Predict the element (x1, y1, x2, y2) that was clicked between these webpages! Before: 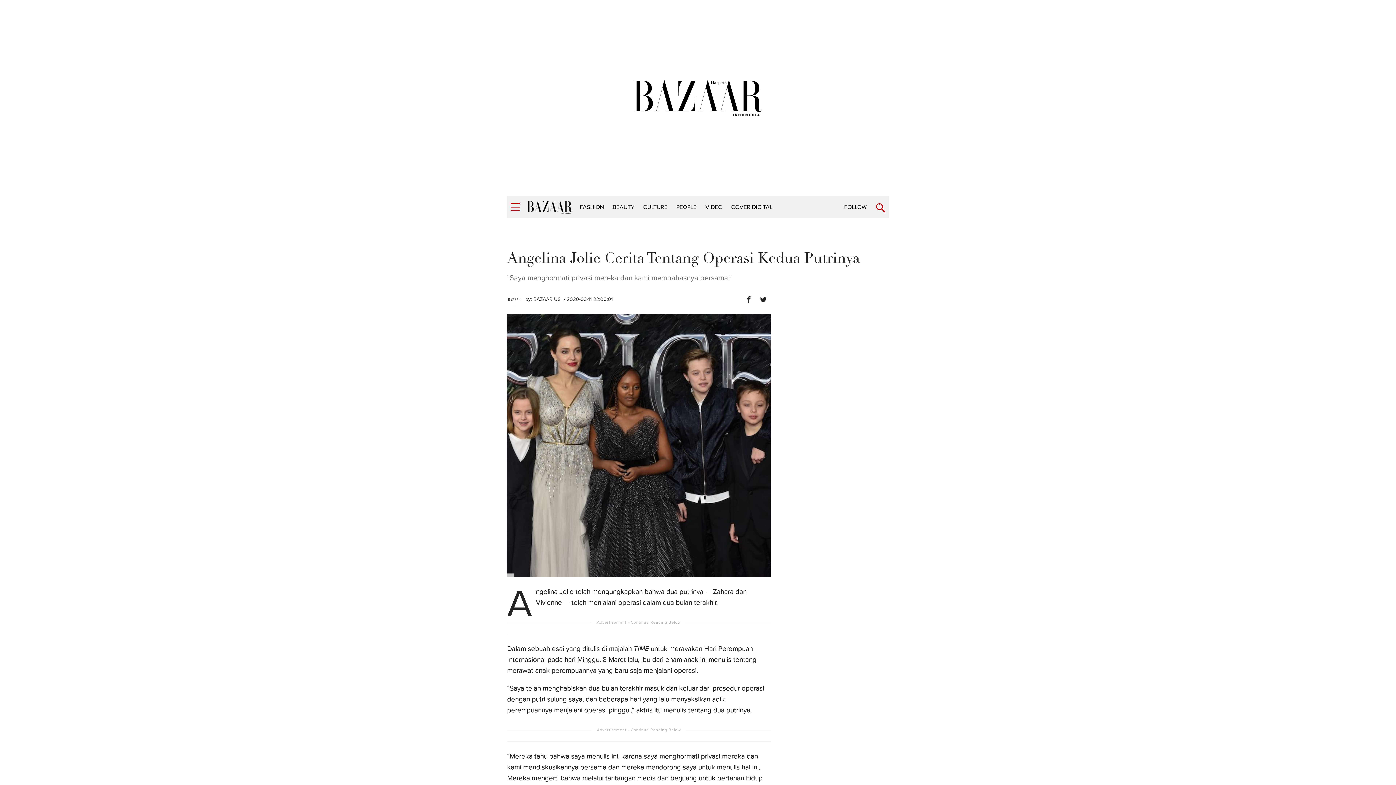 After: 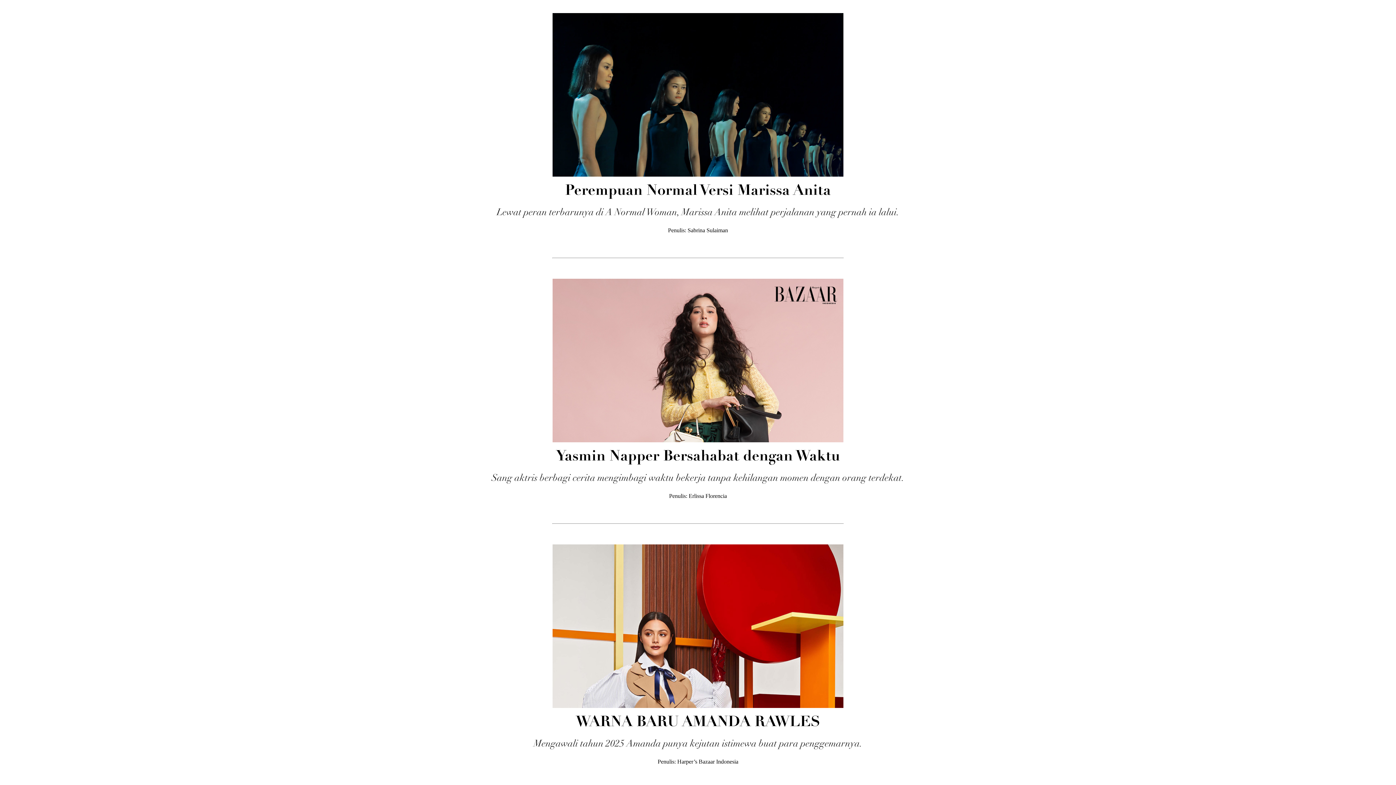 Action: bbox: (727, 200, 777, 214) label: COVER DIGITAL